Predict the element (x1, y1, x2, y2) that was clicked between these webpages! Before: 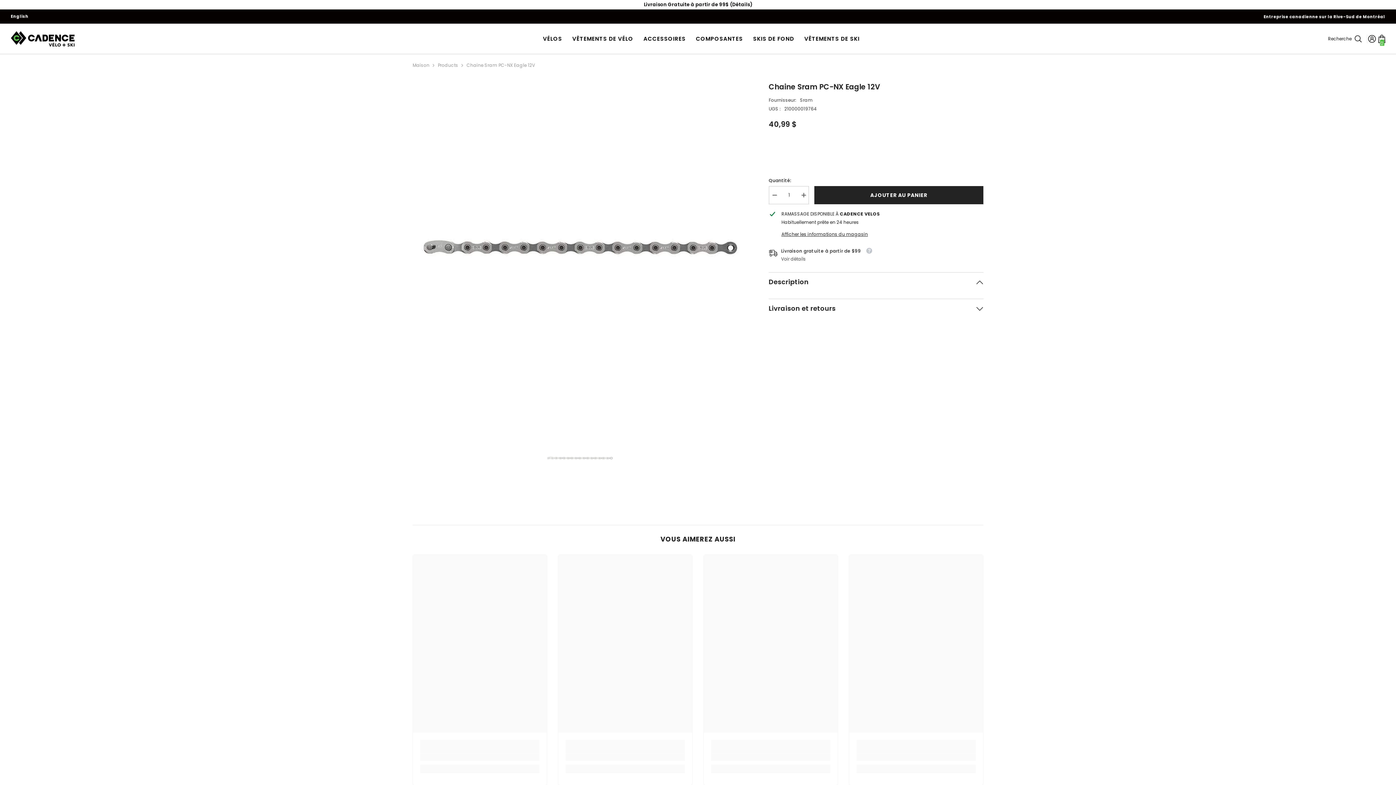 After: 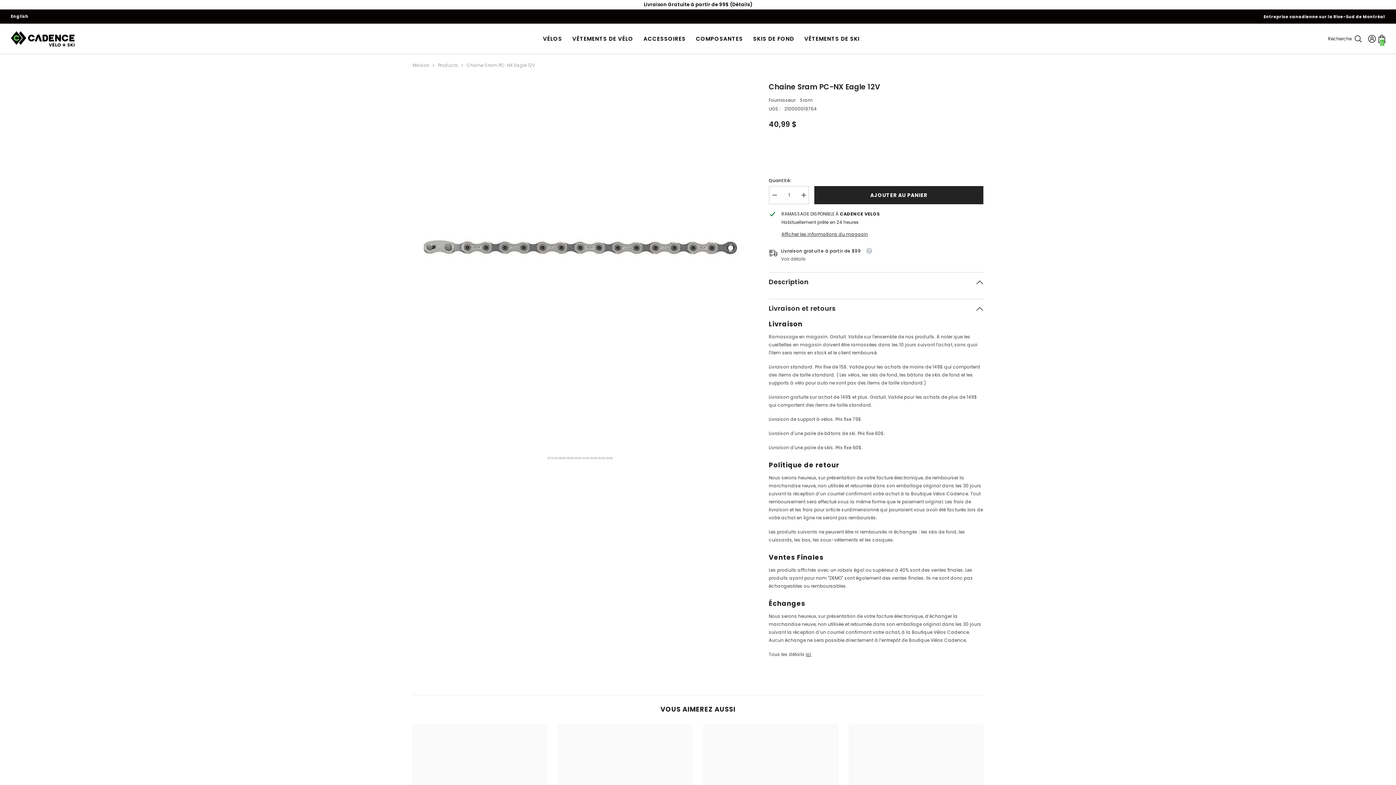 Action: label: Livraison et retours bbox: (768, 299, 983, 318)